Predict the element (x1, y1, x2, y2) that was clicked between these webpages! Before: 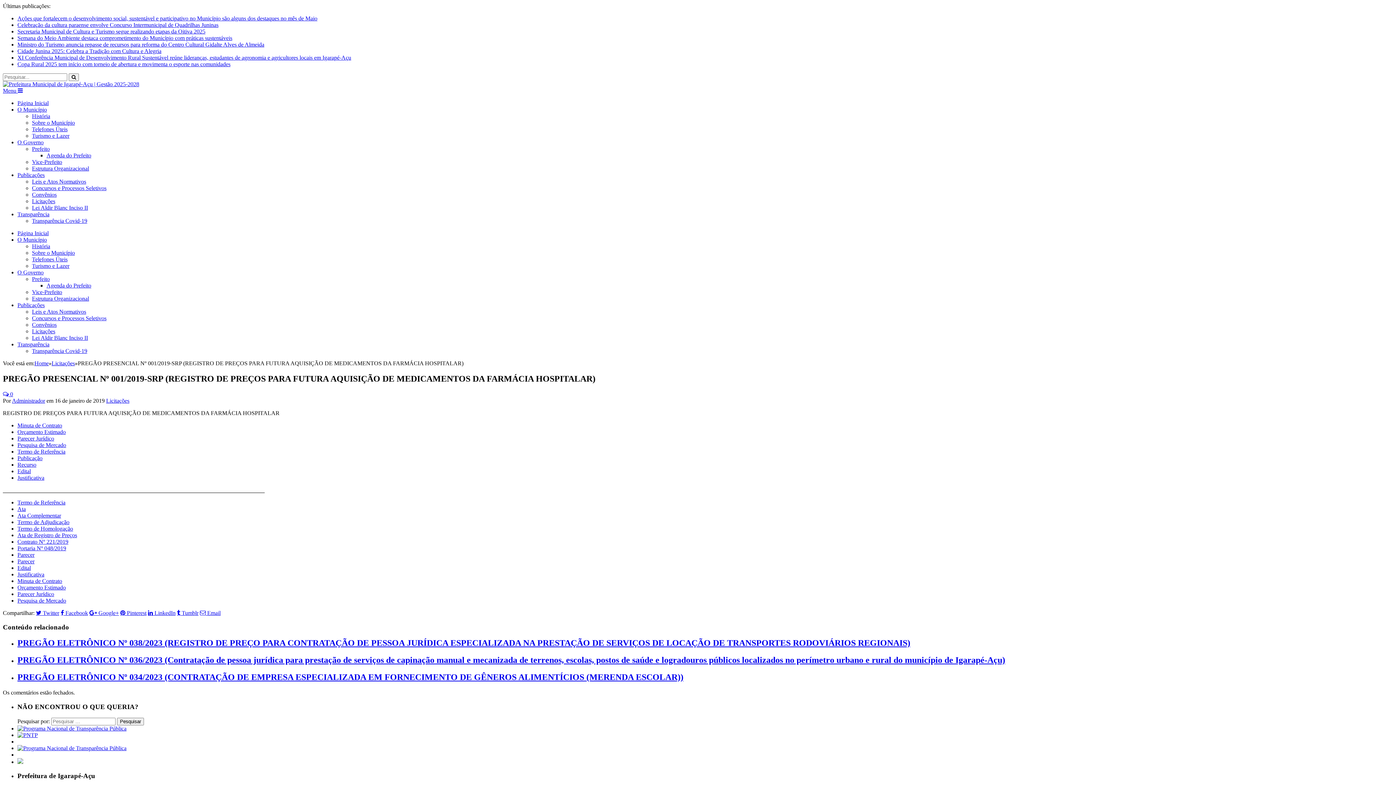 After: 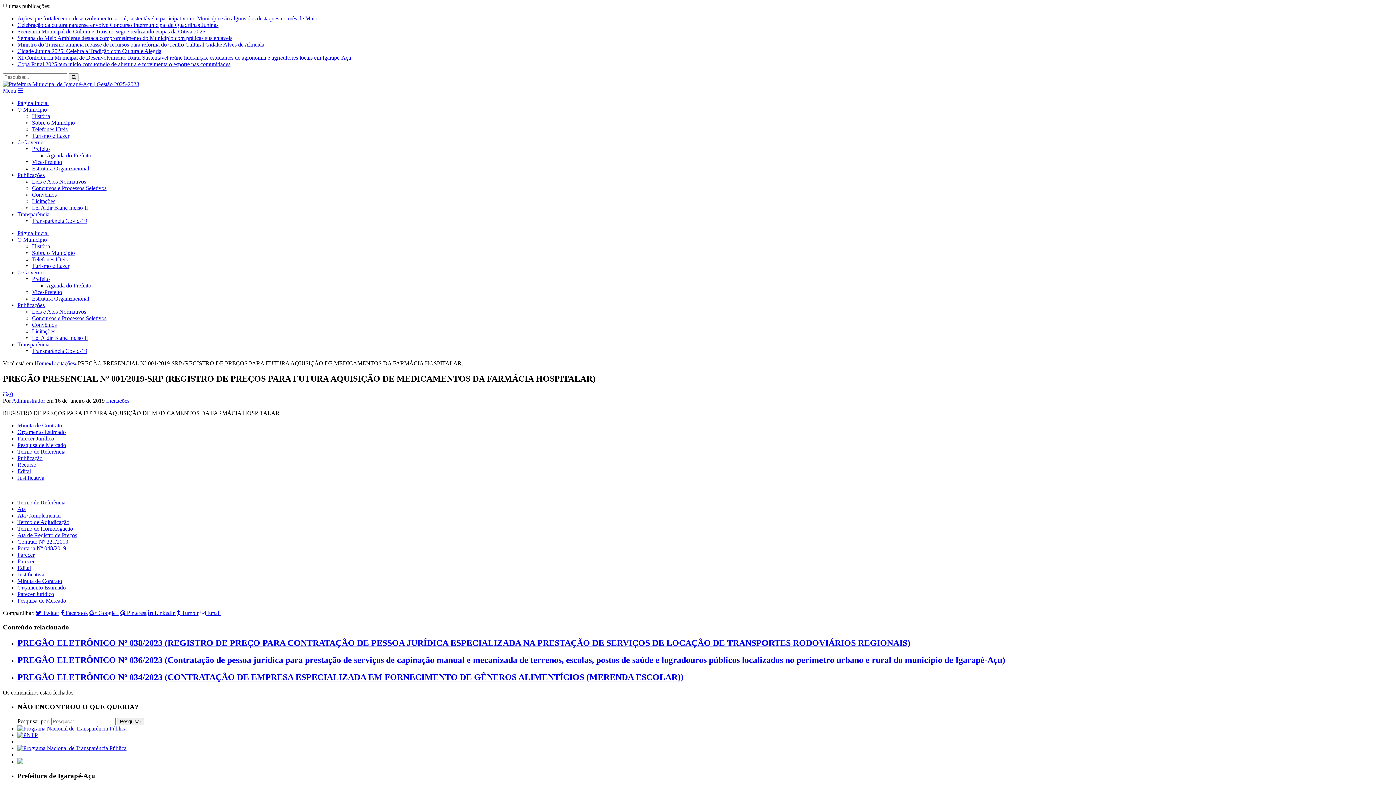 Action: label: Ata de Registro de Preços bbox: (17, 532, 77, 538)